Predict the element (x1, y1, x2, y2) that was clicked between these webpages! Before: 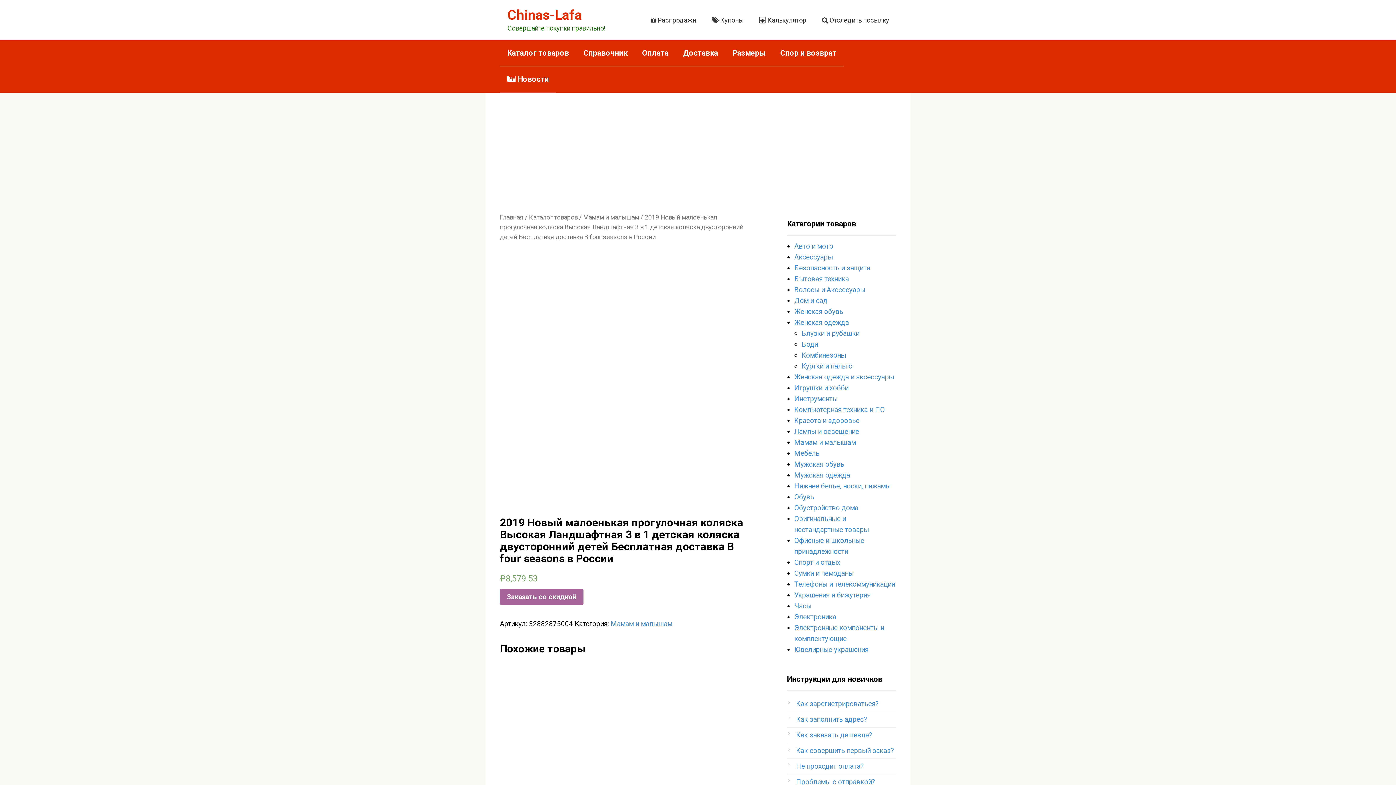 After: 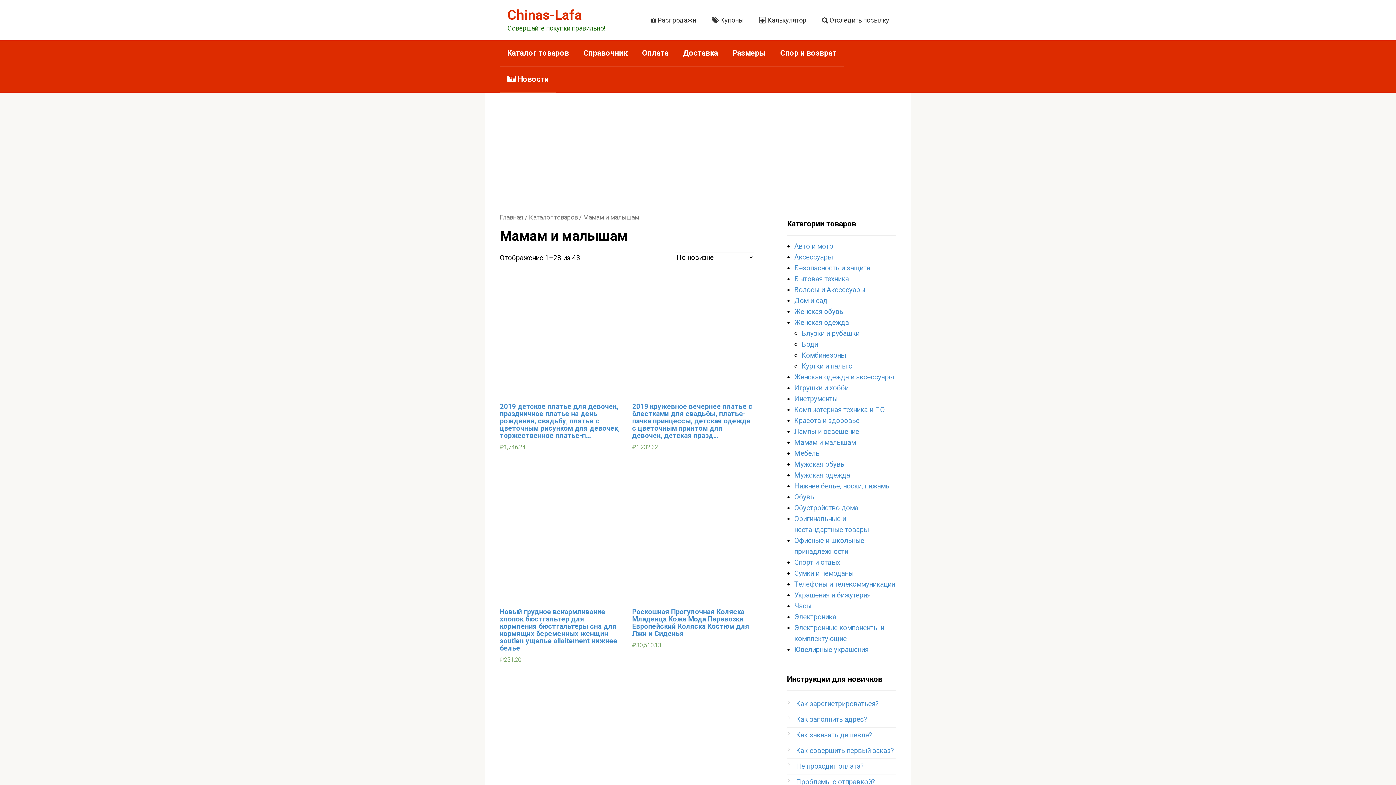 Action: label: Мамам и малышам bbox: (610, 619, 672, 628)